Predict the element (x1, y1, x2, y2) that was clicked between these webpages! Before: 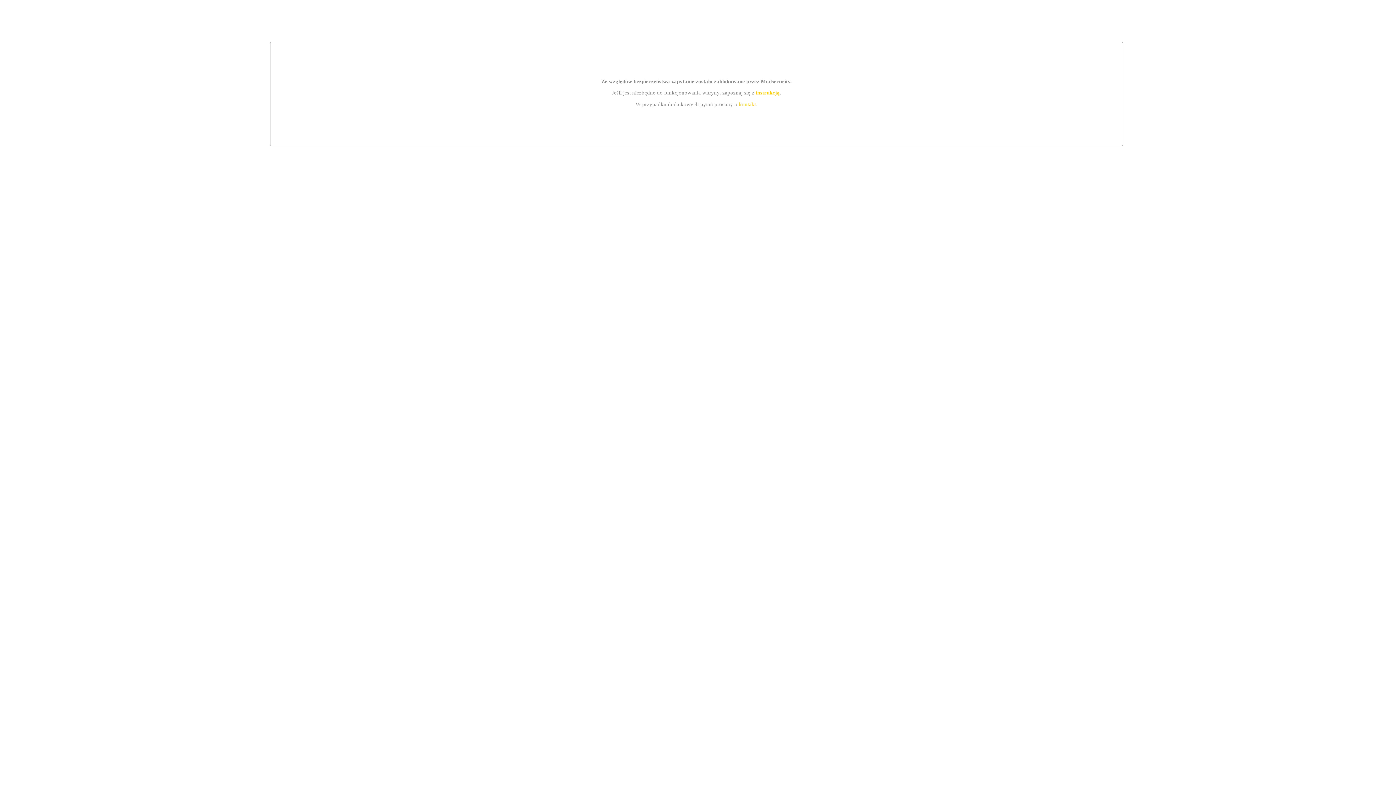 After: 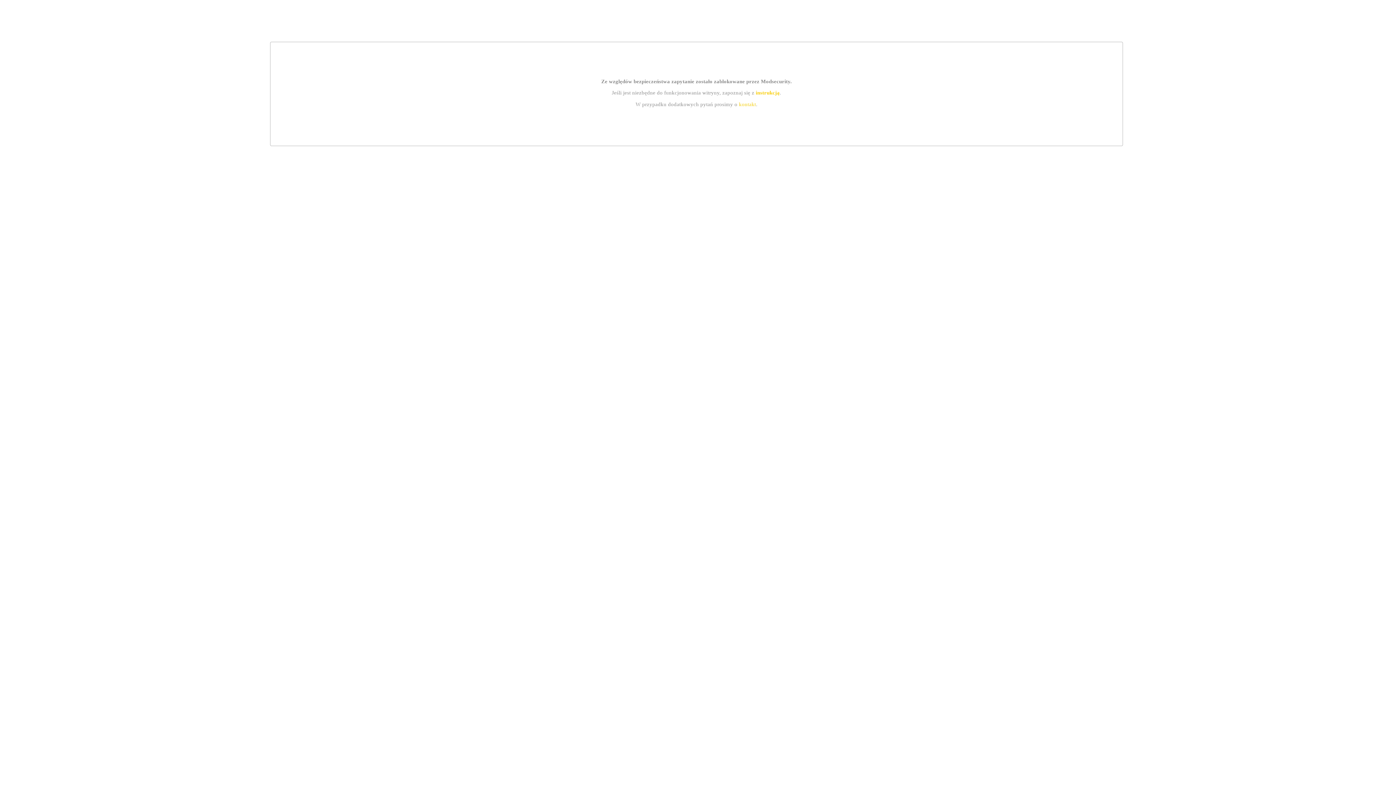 Action: label: kontakt bbox: (739, 101, 756, 107)